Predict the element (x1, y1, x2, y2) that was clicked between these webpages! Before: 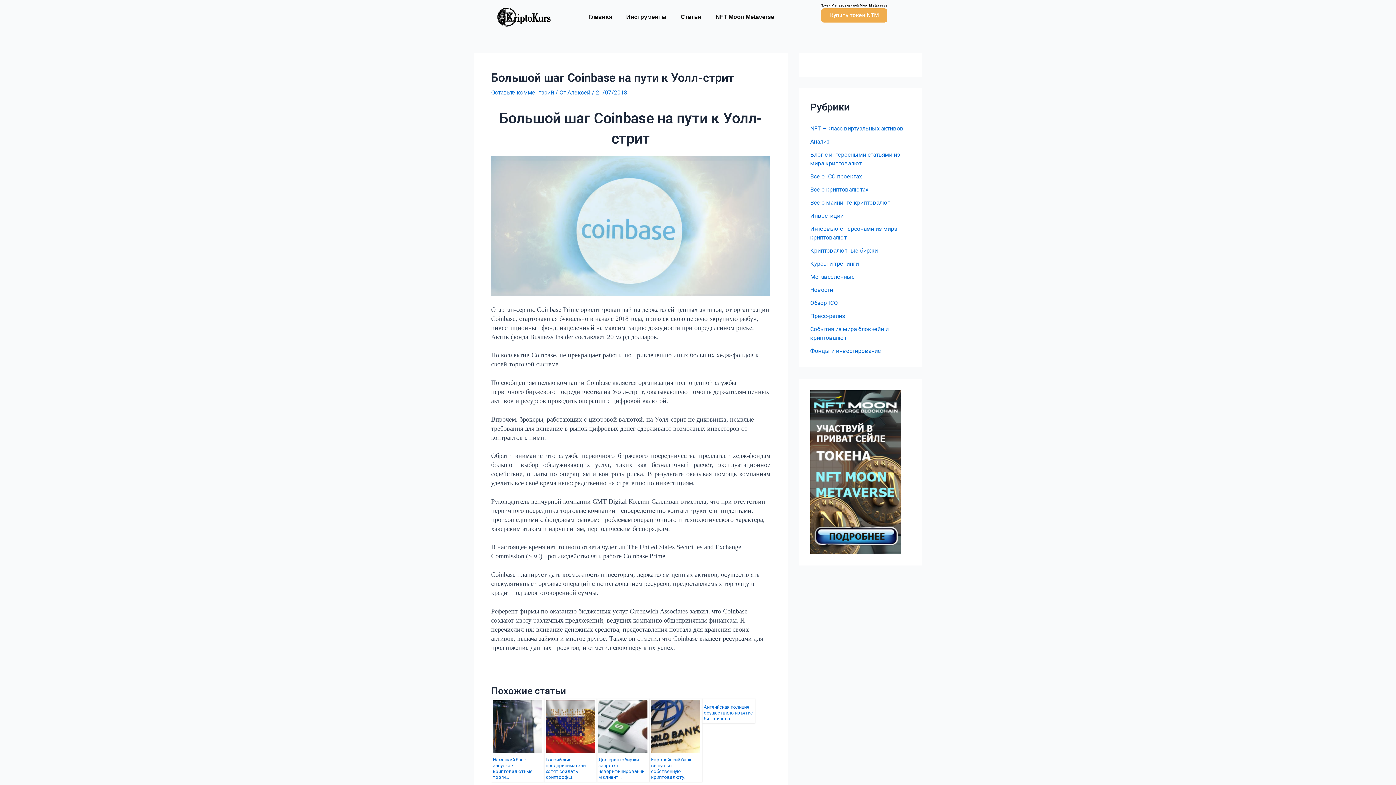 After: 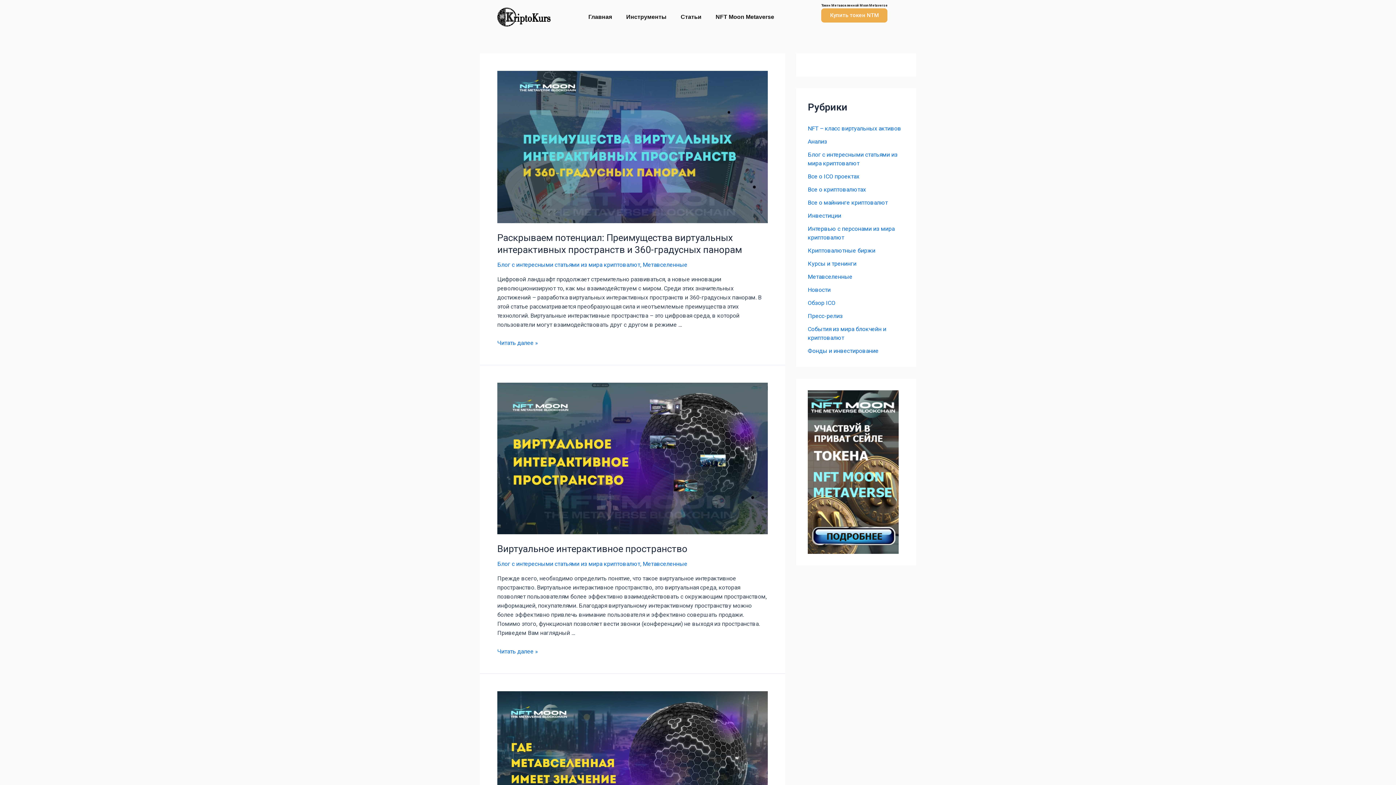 Action: label: Метавселенные bbox: (810, 273, 855, 280)